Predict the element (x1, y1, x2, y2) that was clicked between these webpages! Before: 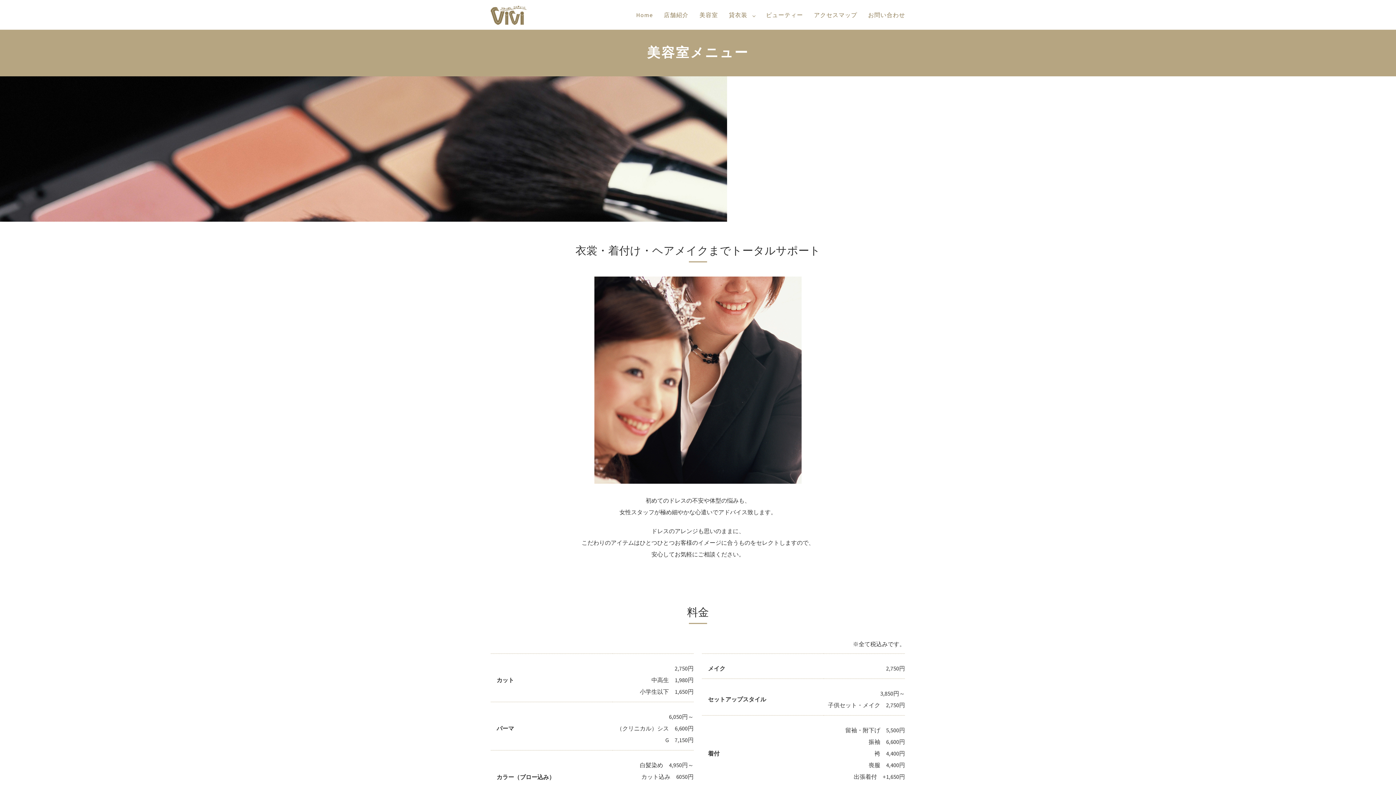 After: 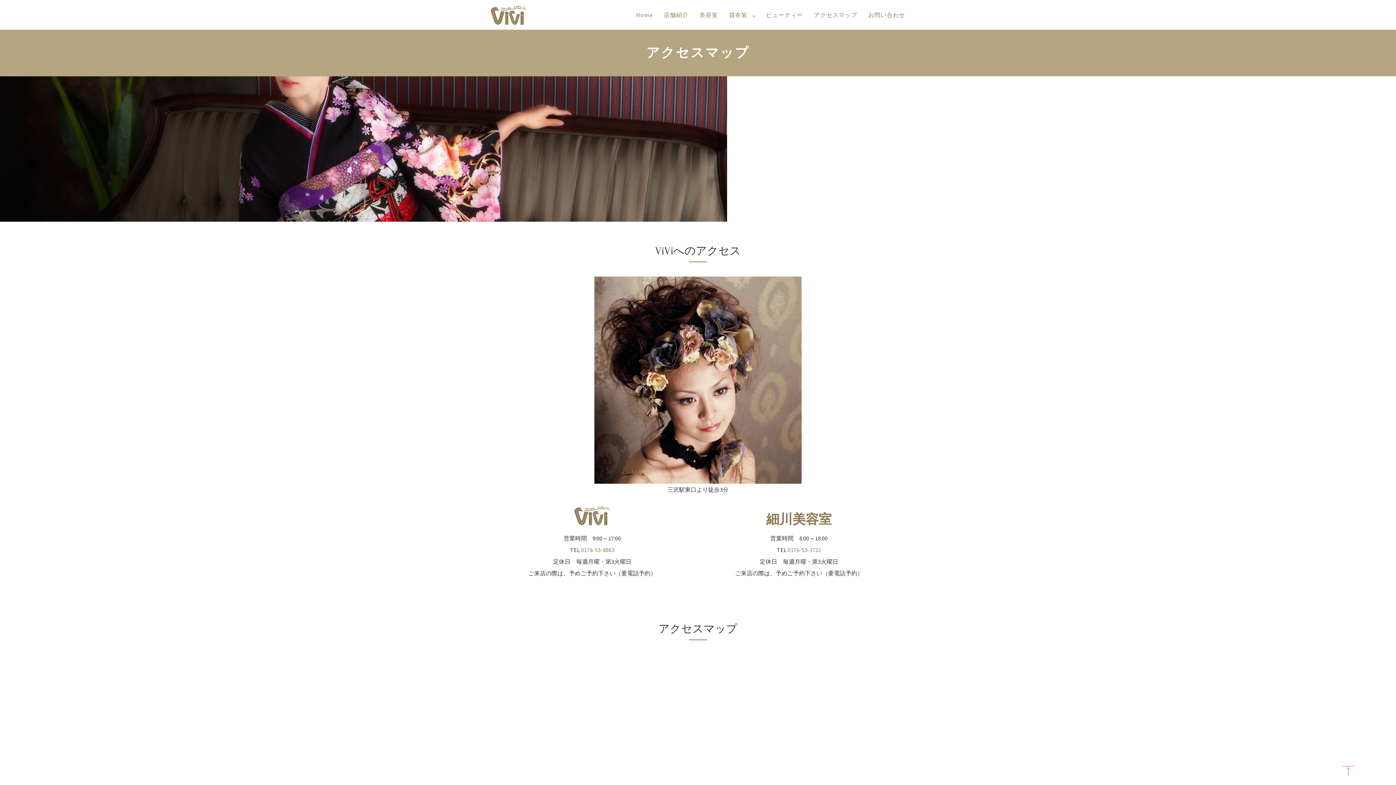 Action: label: アクセスマップ bbox: (808, 7, 862, 22)